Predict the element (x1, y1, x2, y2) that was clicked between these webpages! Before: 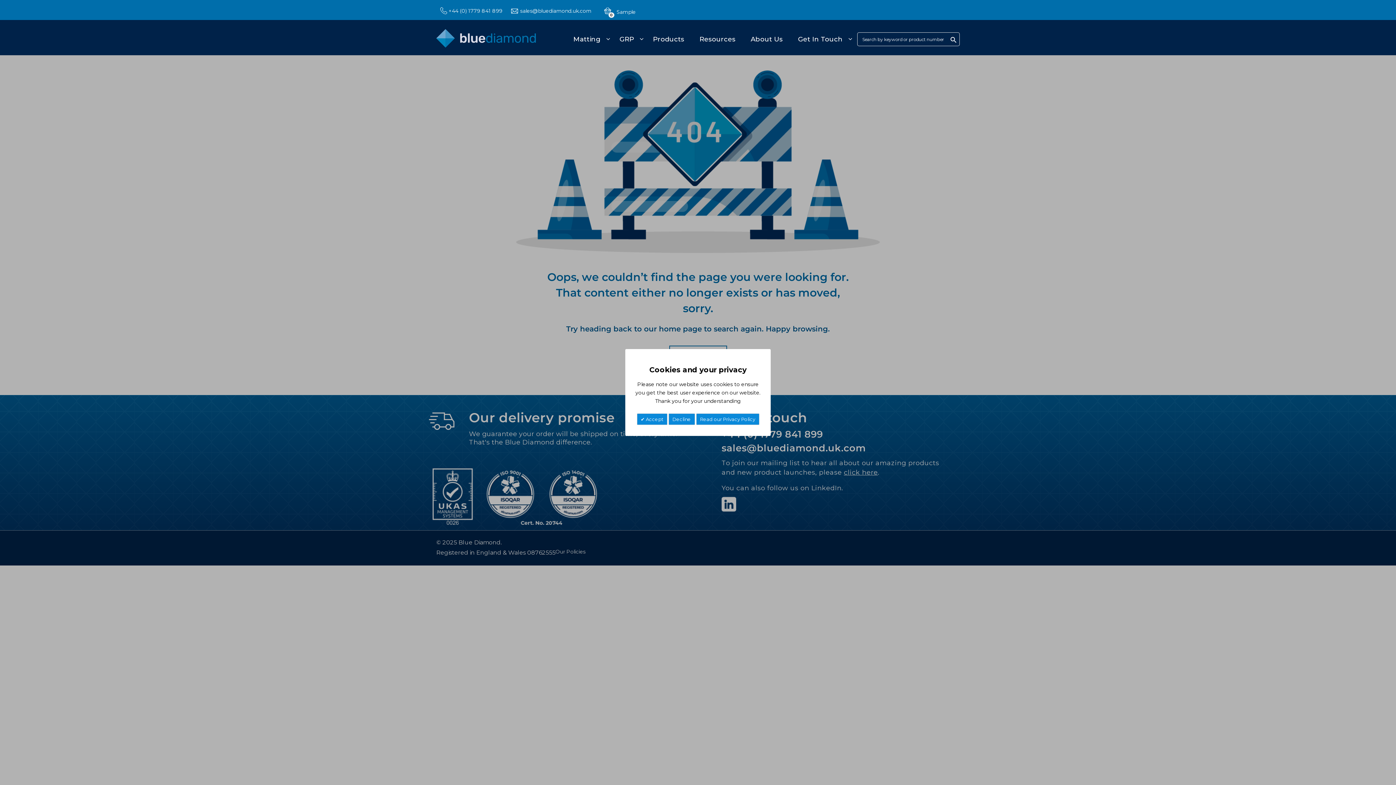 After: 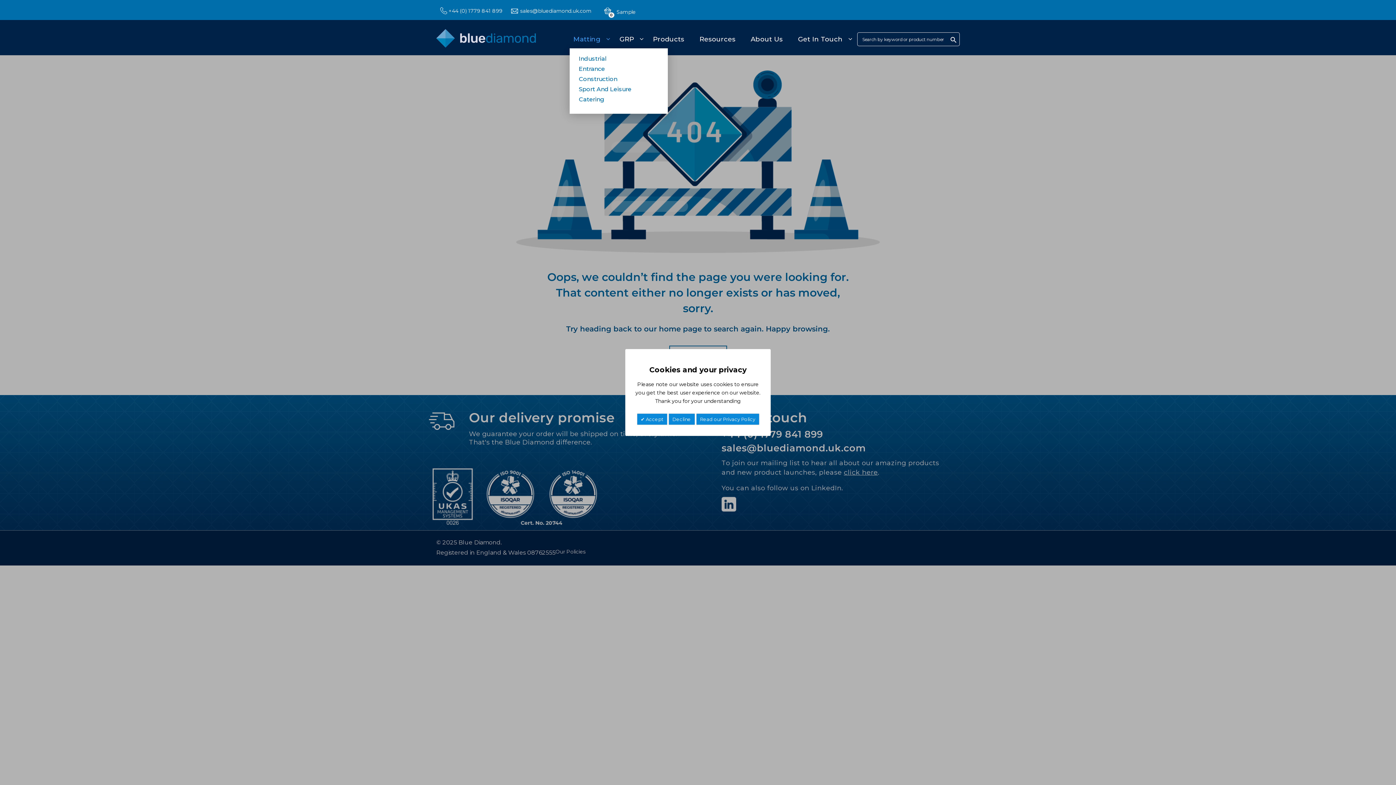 Action: label: Matting bbox: (569, 30, 611, 48)